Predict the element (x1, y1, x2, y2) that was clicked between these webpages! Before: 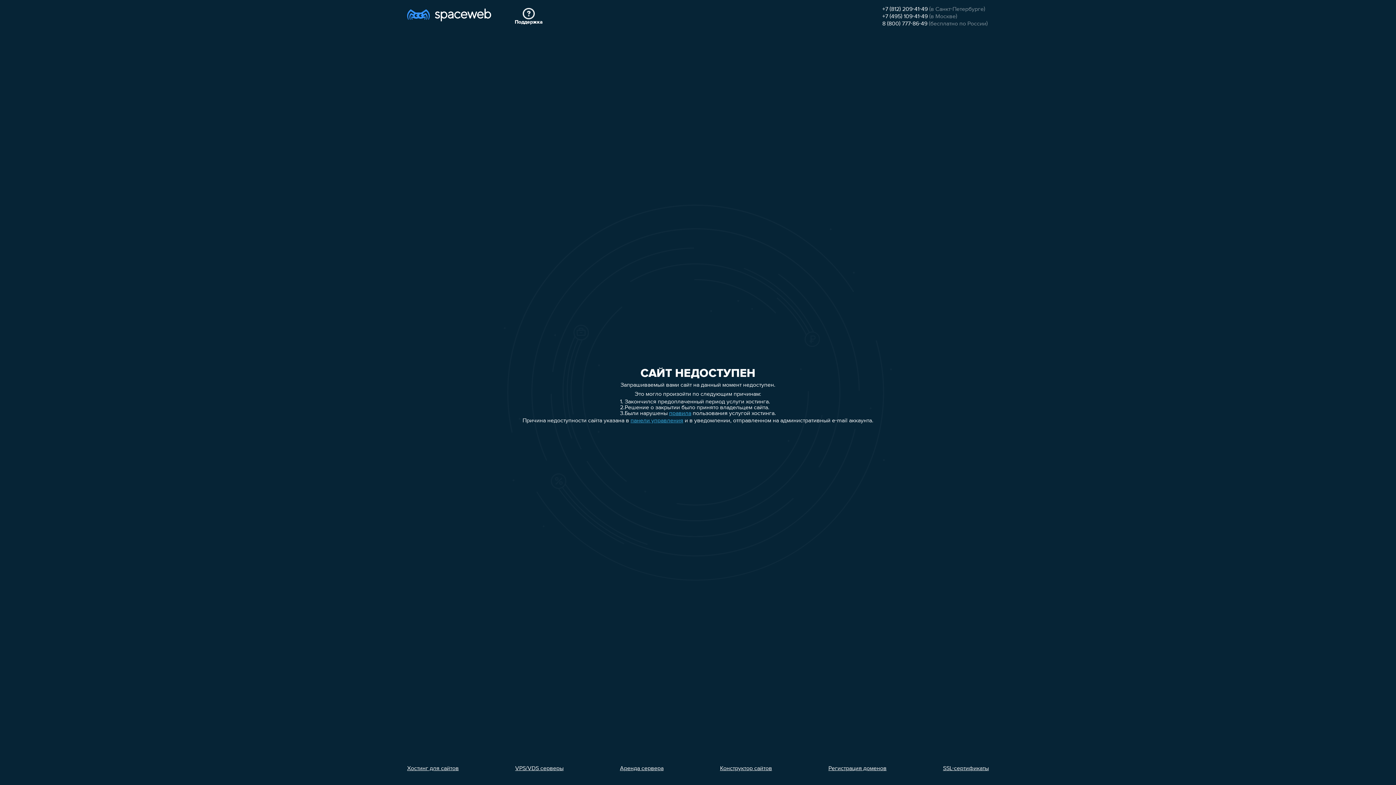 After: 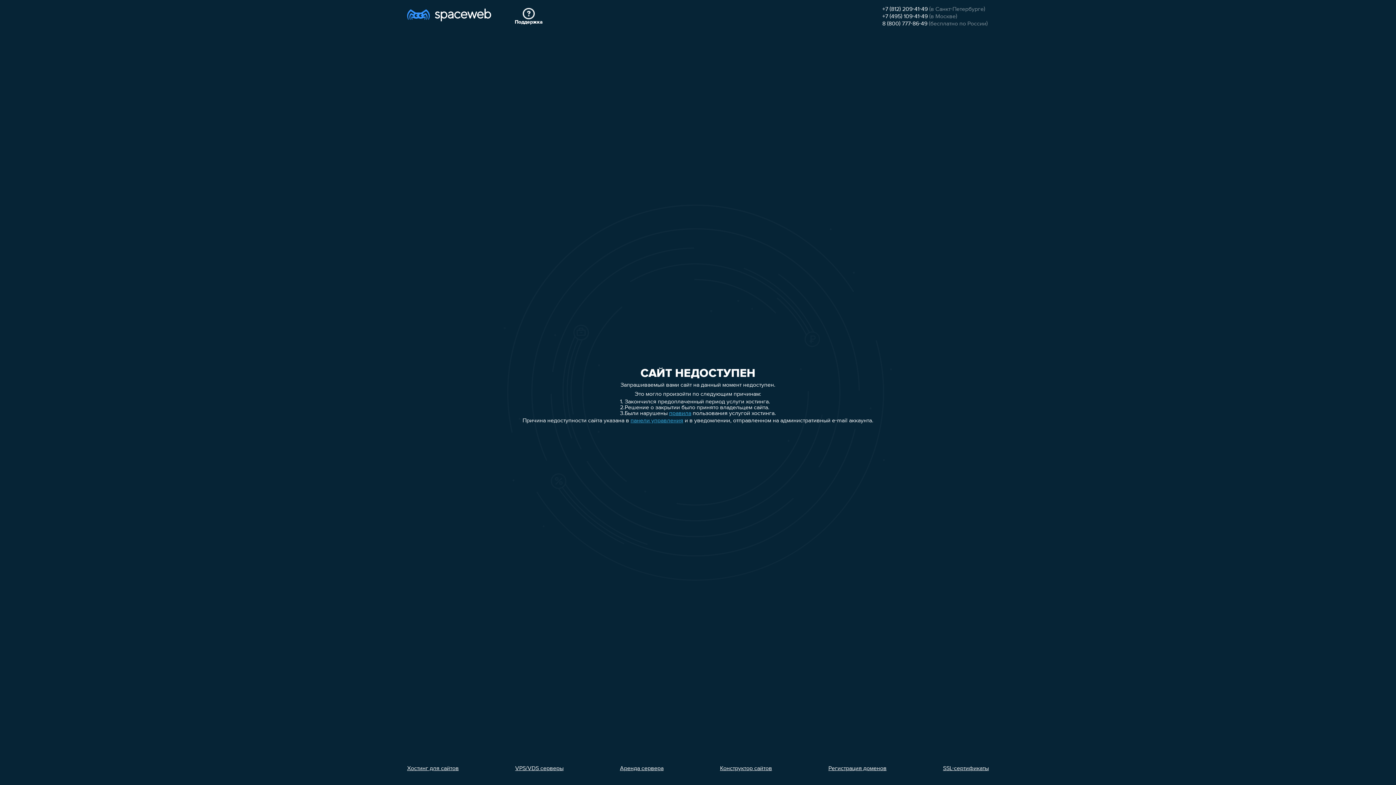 Action: bbox: (515, 766, 563, 772) label: VPS/VDS серверы